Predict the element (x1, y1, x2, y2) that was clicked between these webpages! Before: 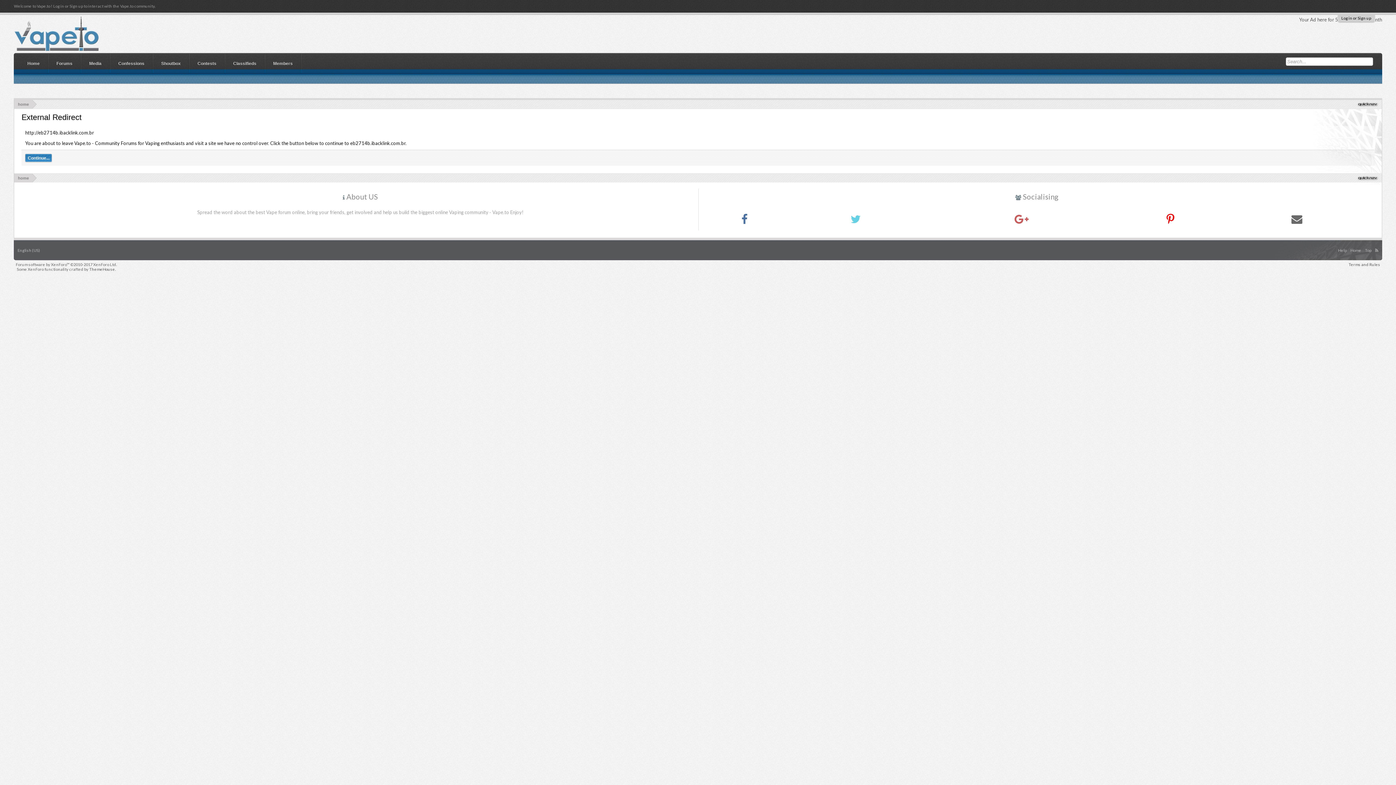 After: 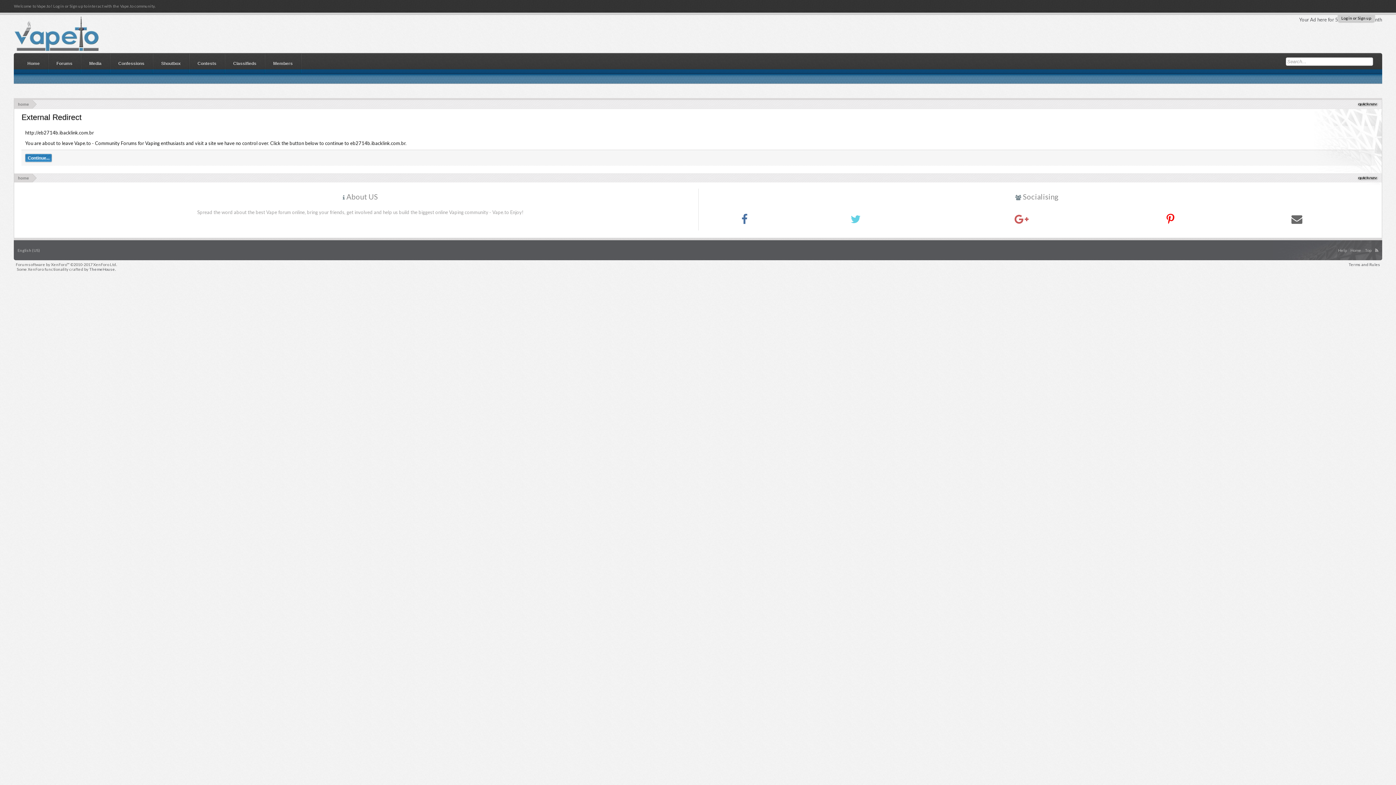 Action: bbox: (1375, 240, 1380, 245)